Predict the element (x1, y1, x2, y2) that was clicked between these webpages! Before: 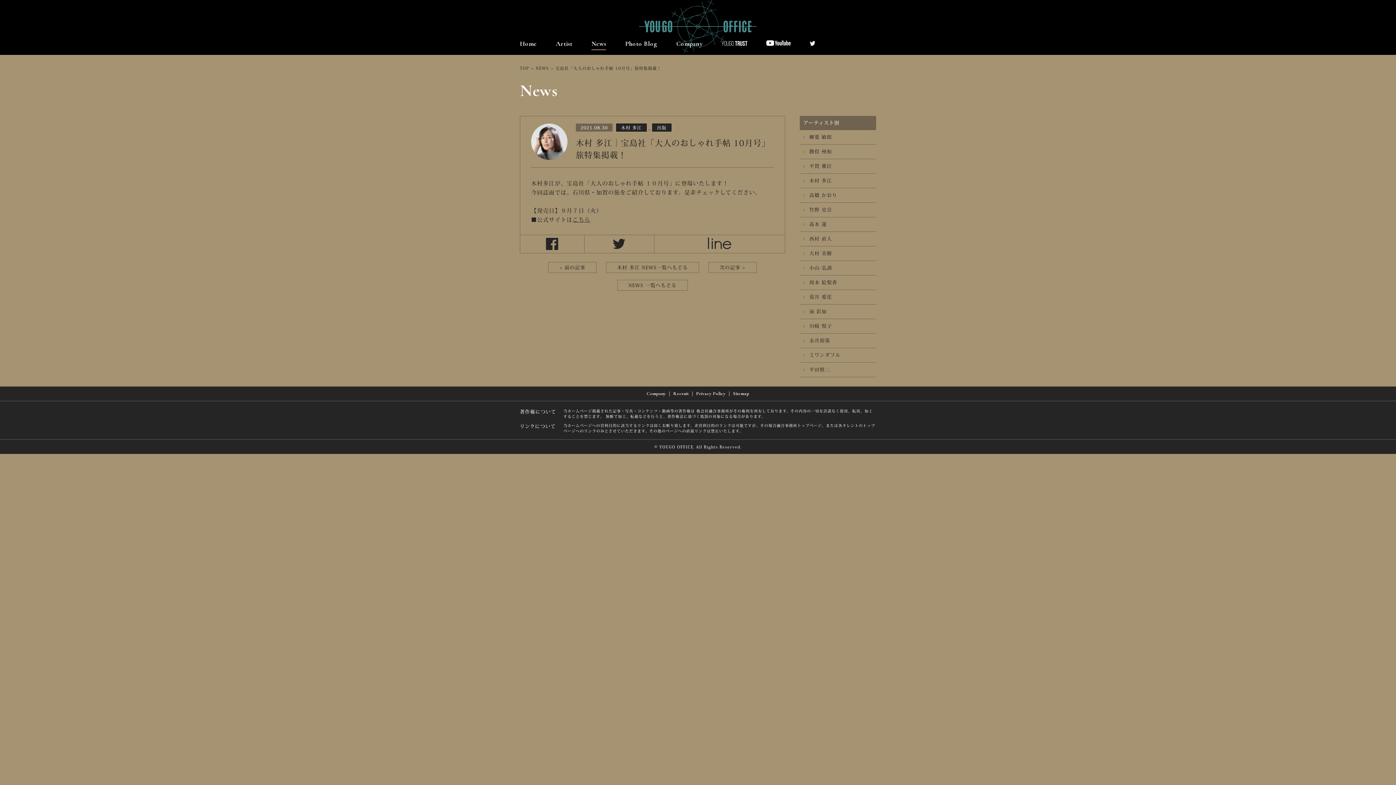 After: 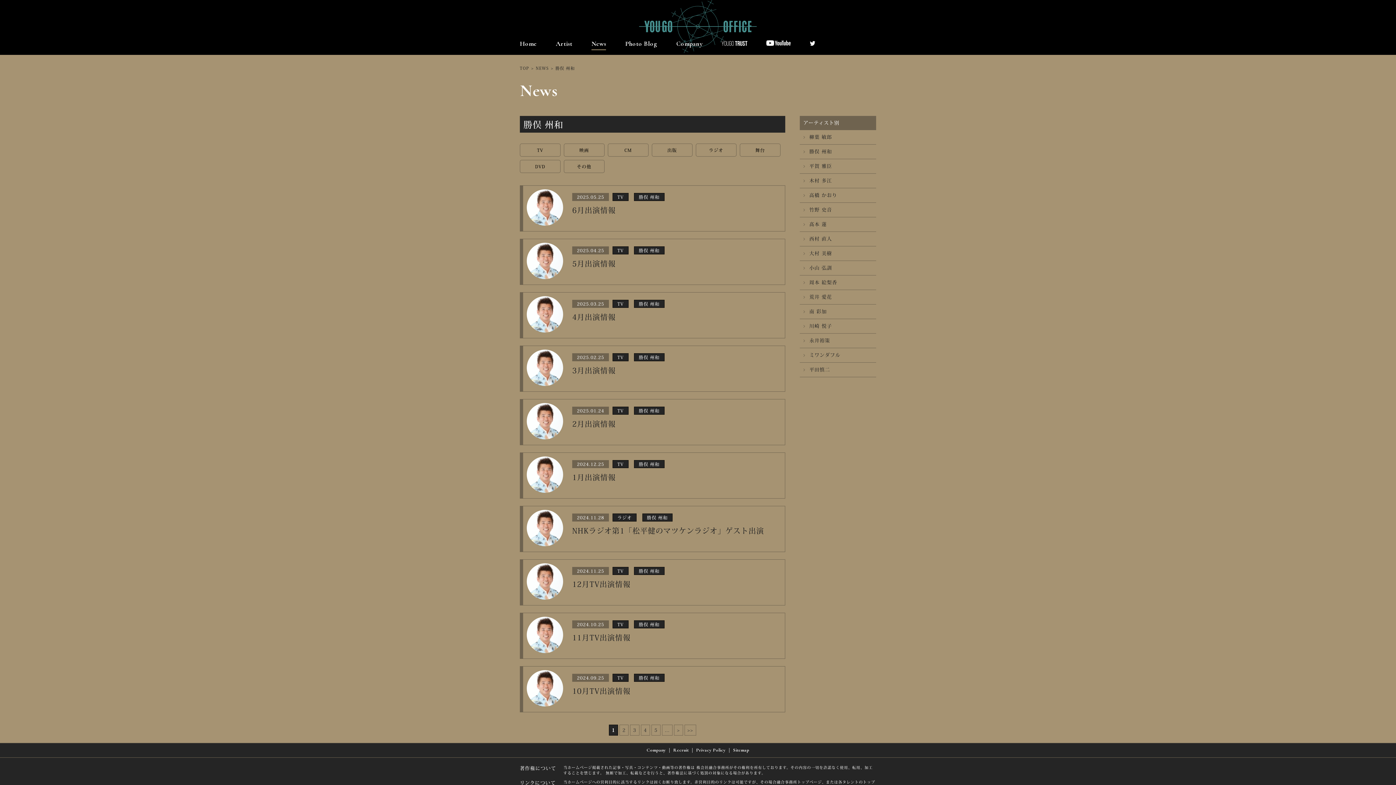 Action: label: 勝俣 州和 bbox: (800, 144, 876, 159)